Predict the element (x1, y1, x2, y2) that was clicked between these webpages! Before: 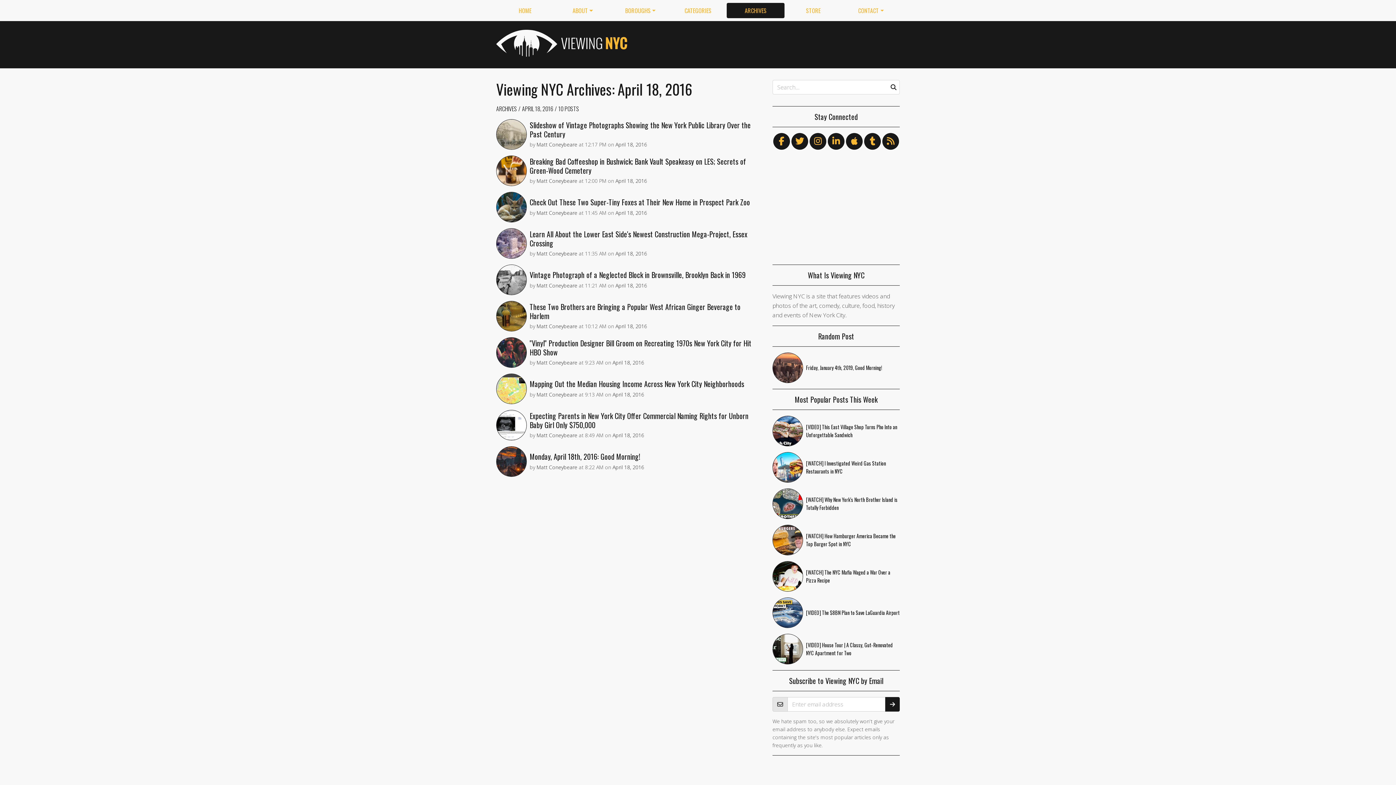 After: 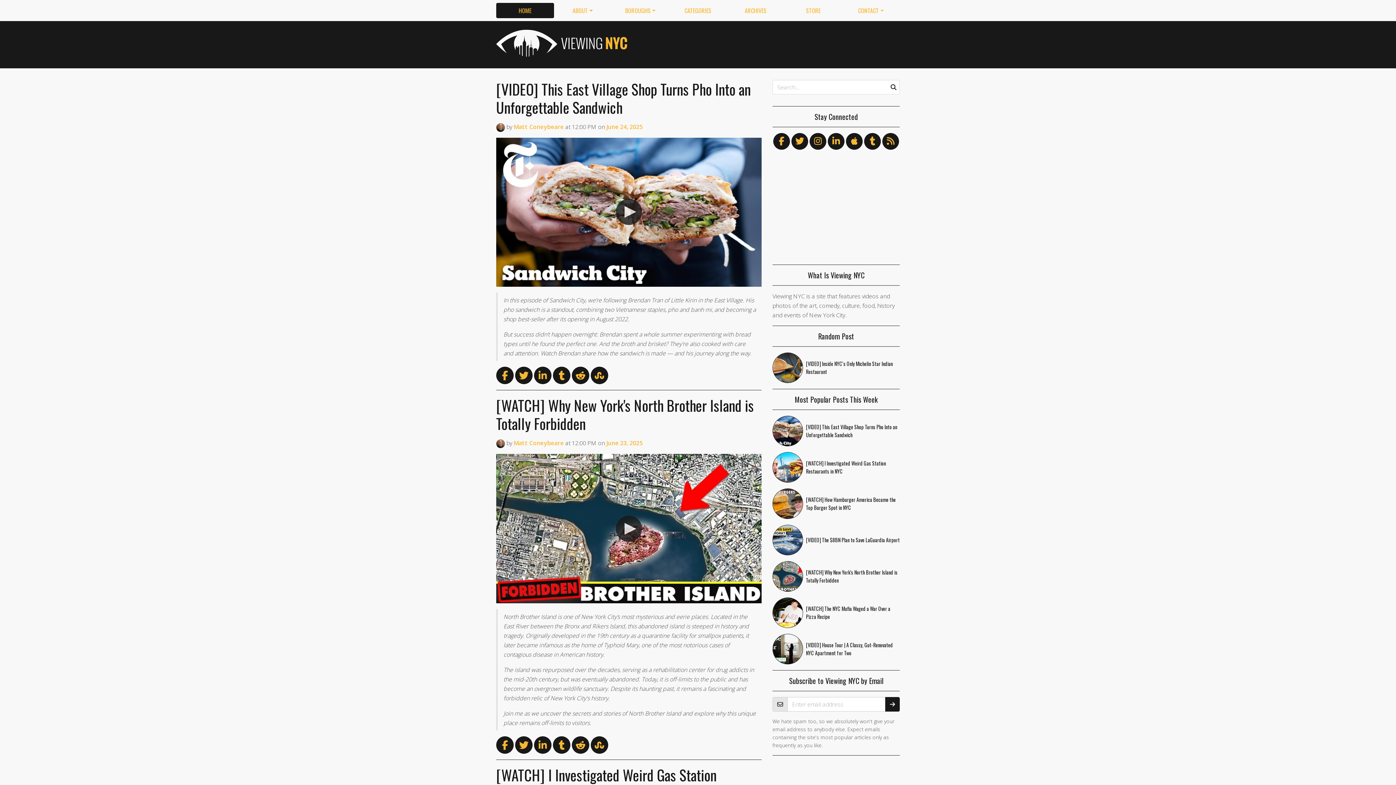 Action: label: HOME bbox: (496, 2, 554, 18)